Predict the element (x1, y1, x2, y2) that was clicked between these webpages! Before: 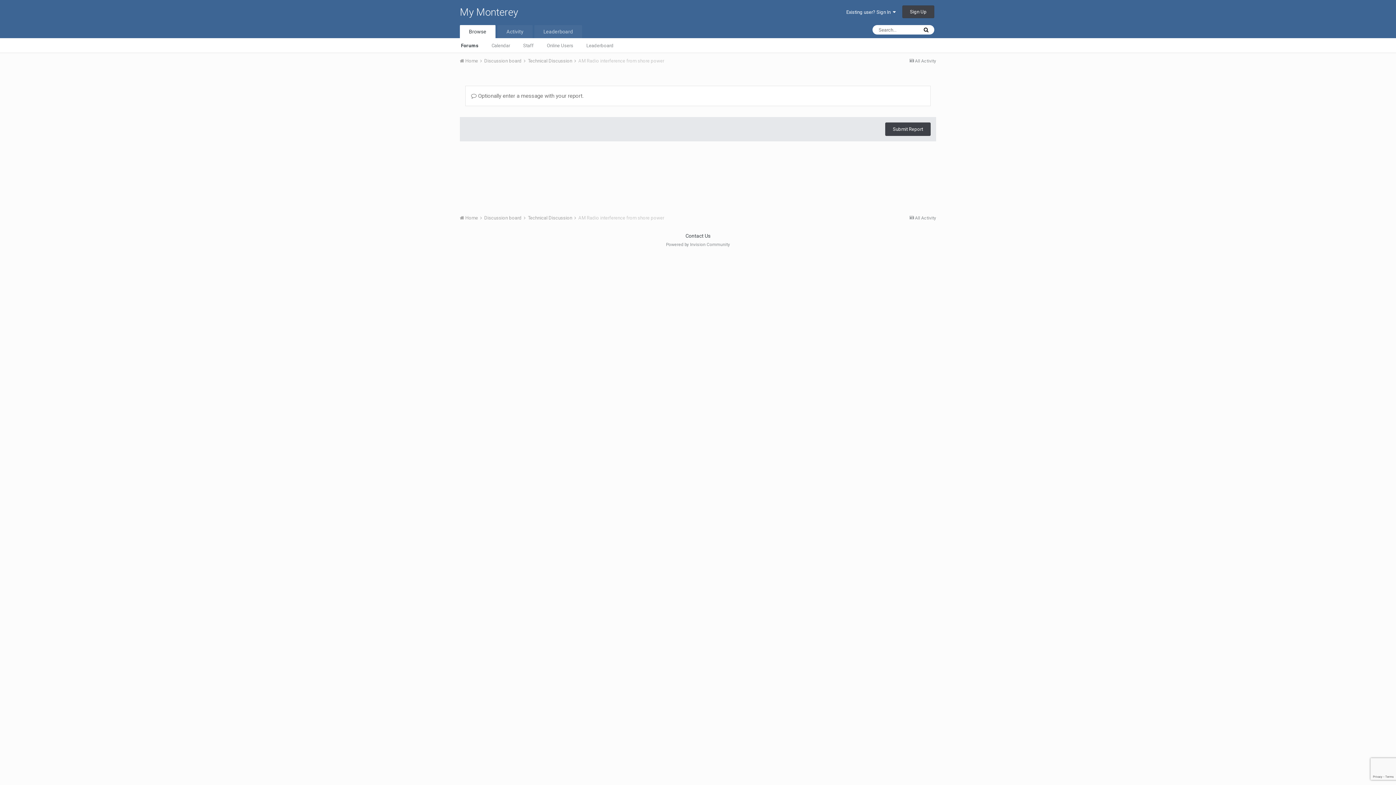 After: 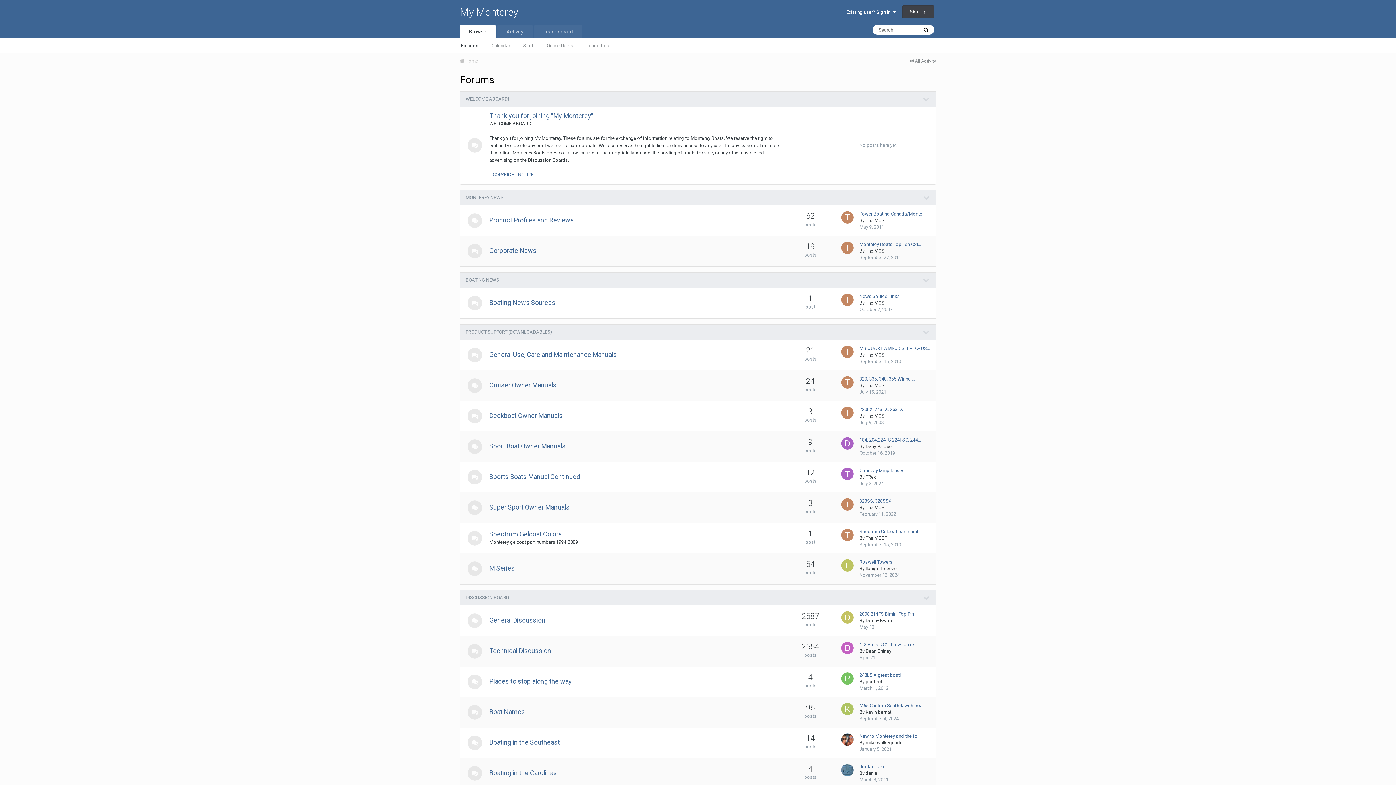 Action: label: Forums bbox: (454, 38, 485, 52)